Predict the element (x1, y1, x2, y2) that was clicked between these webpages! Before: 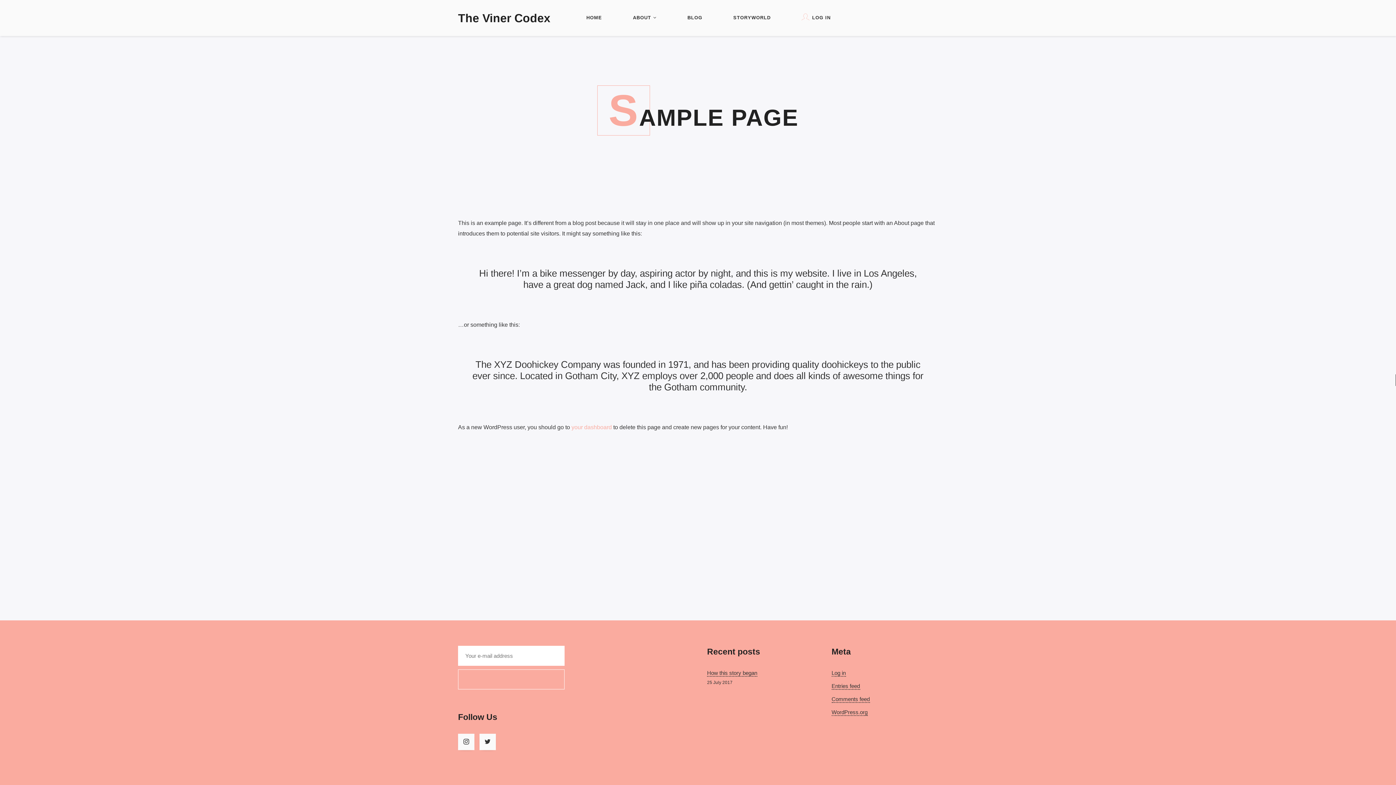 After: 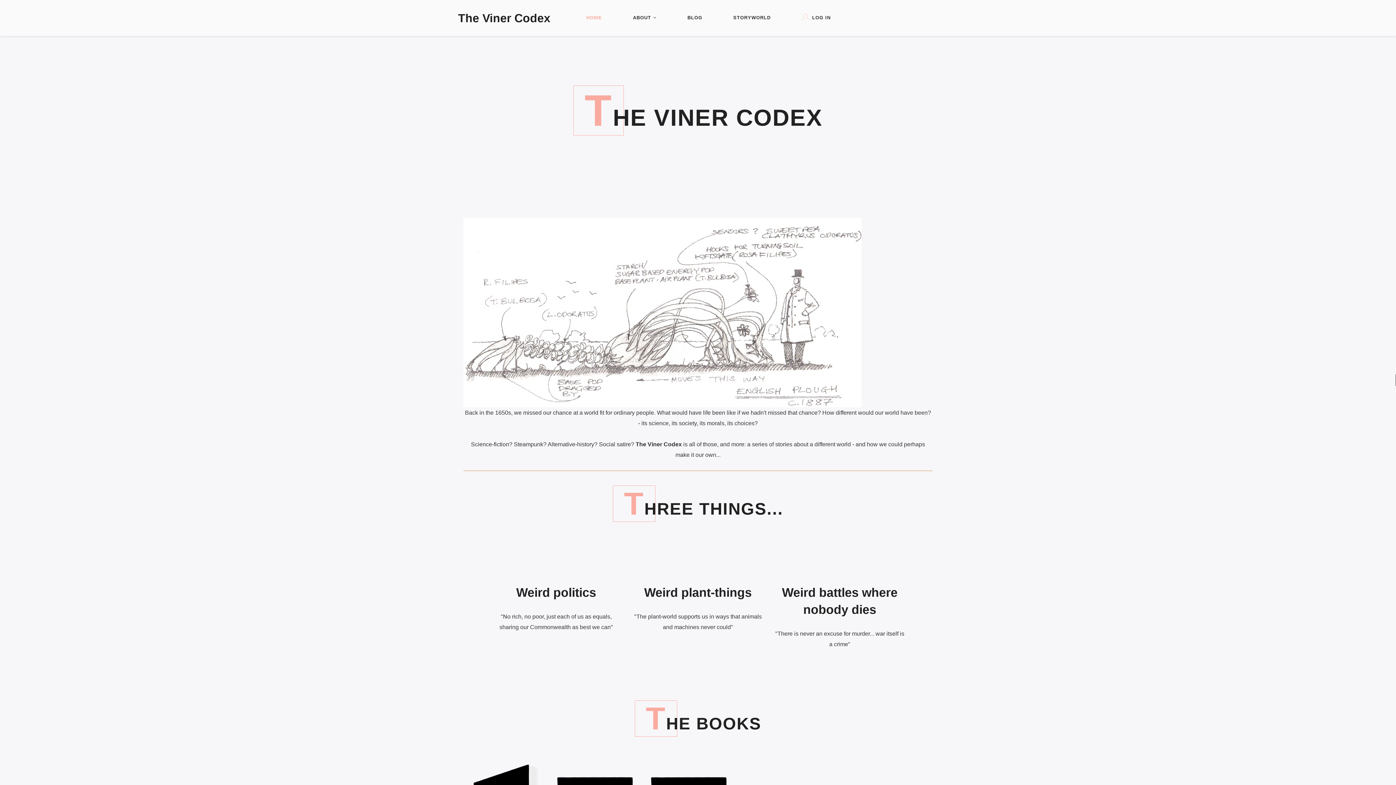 Action: bbox: (577, 0, 611, 35) label: HOME